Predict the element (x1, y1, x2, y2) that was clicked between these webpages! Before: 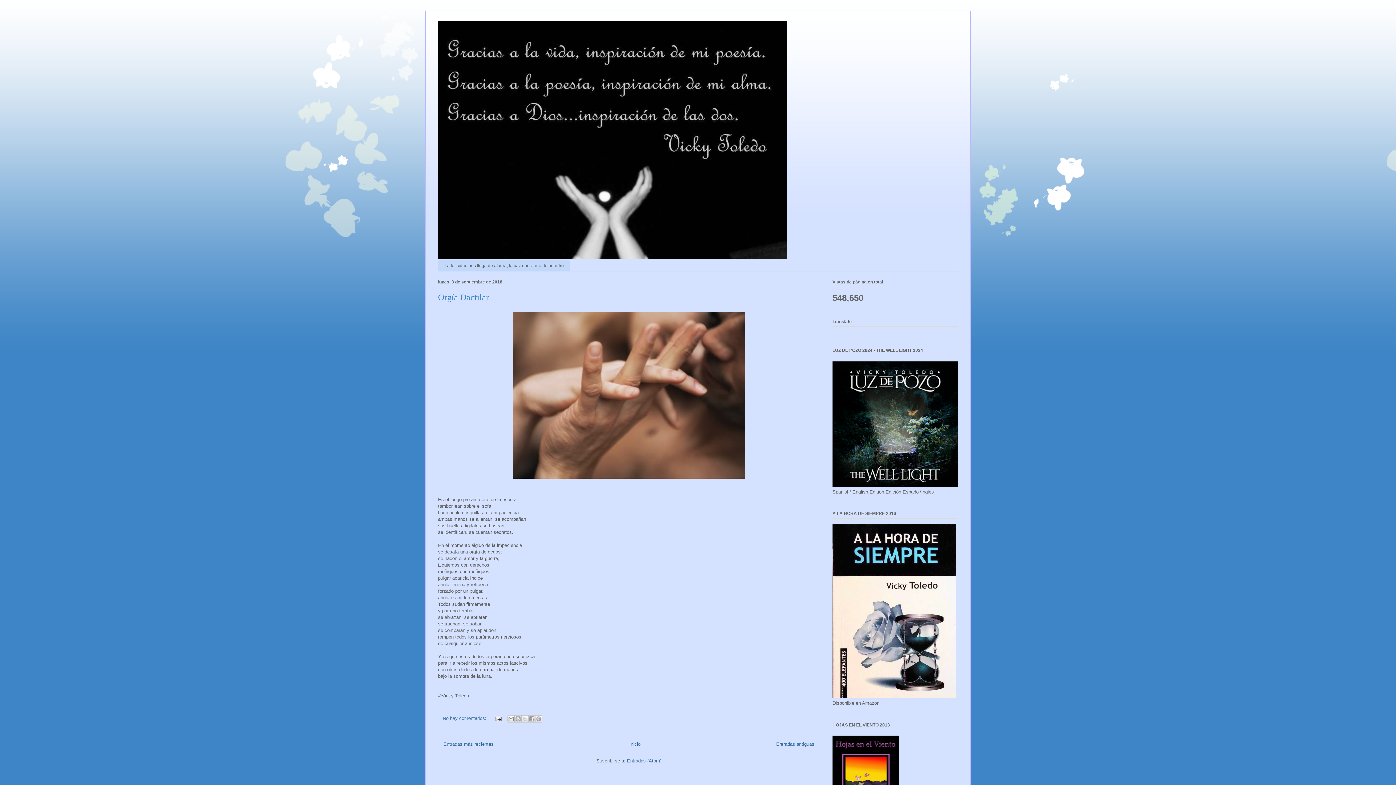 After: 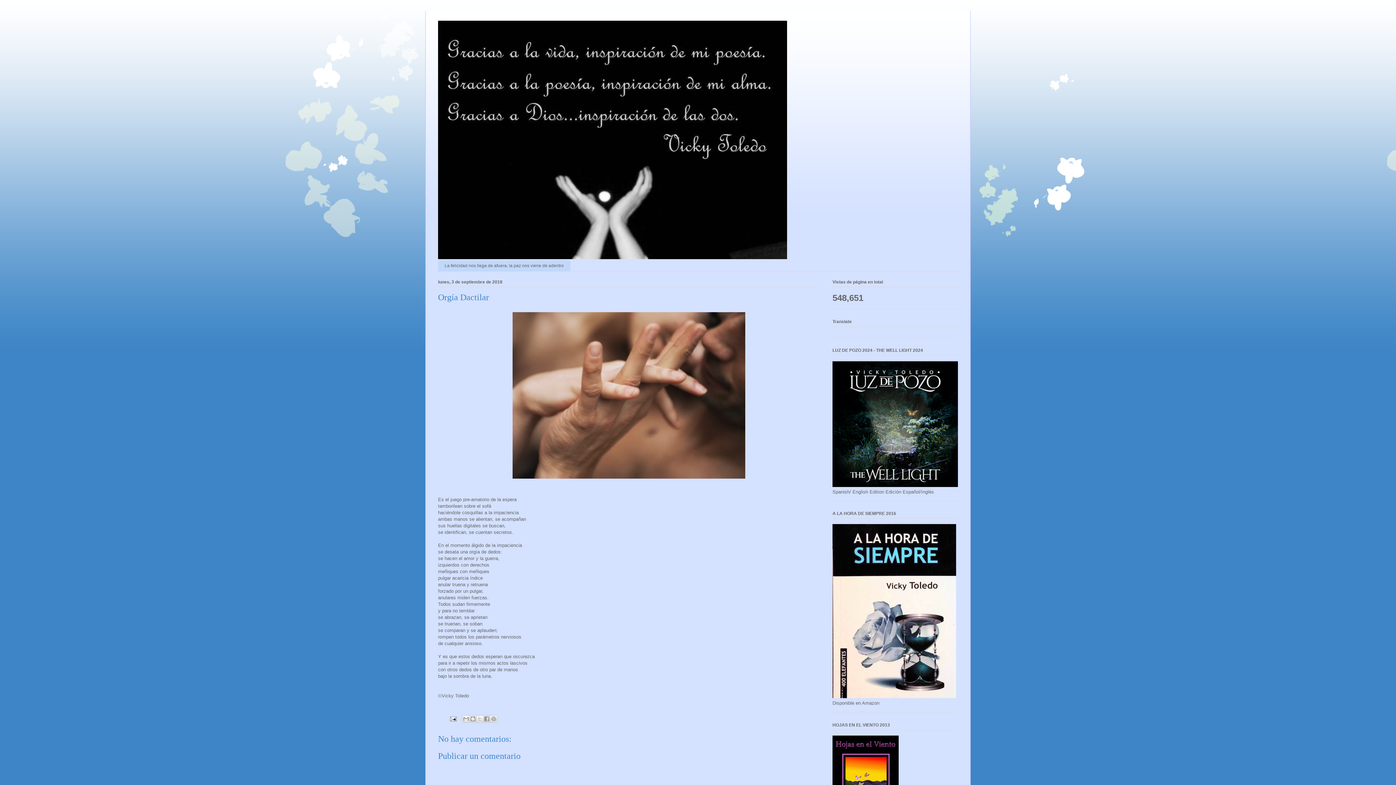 Action: bbox: (438, 292, 489, 302) label: Orgía Dactilar